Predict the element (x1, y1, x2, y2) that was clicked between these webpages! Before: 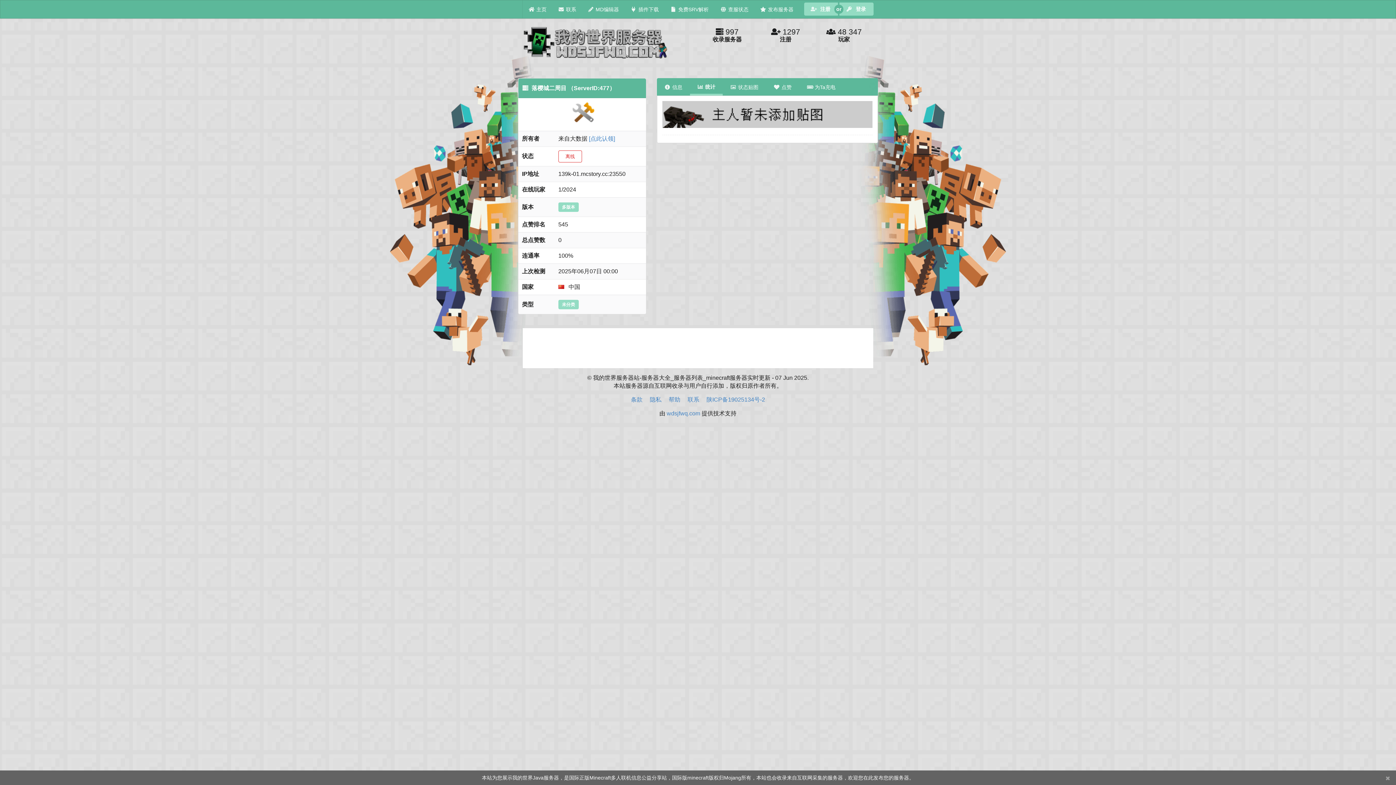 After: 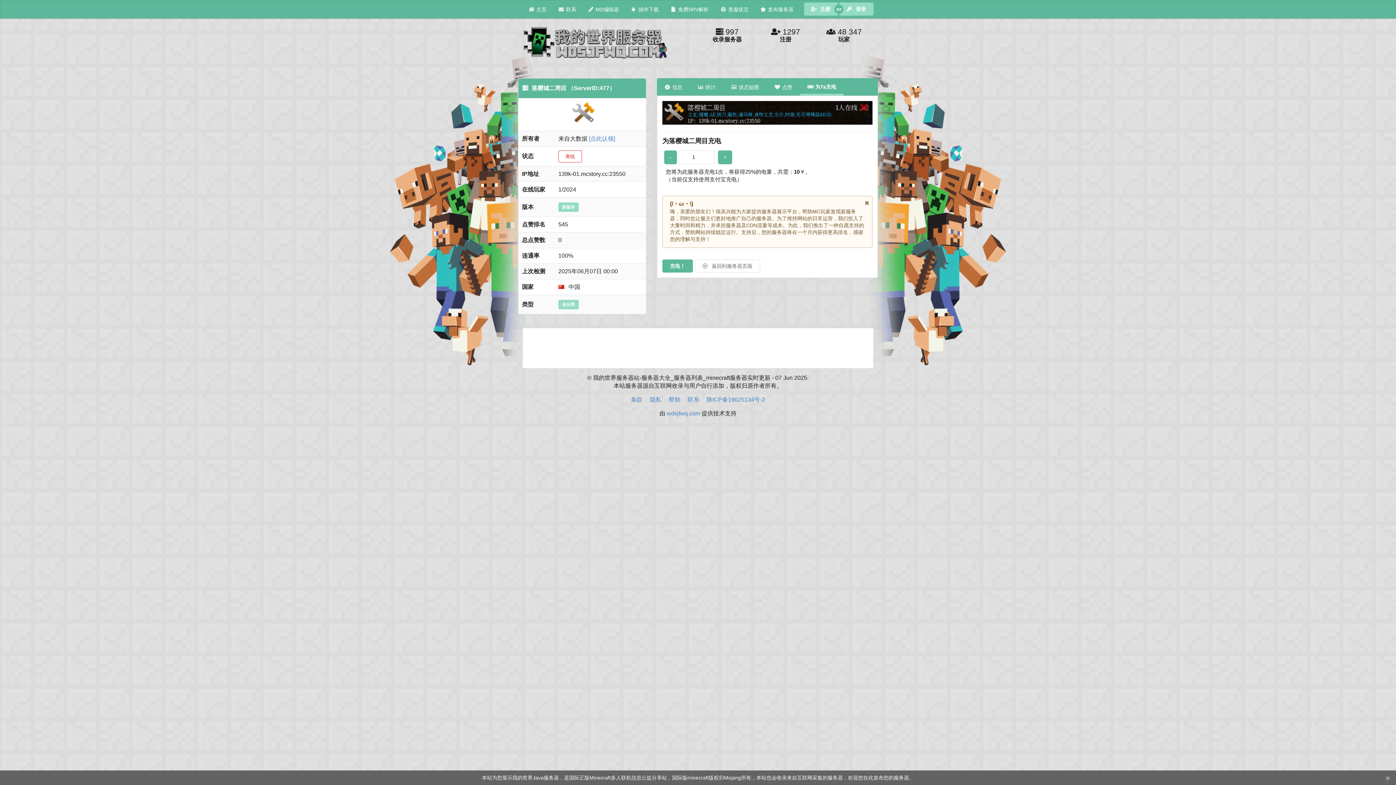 Action: bbox: (799, 78, 843, 95) label: 为Ta充电